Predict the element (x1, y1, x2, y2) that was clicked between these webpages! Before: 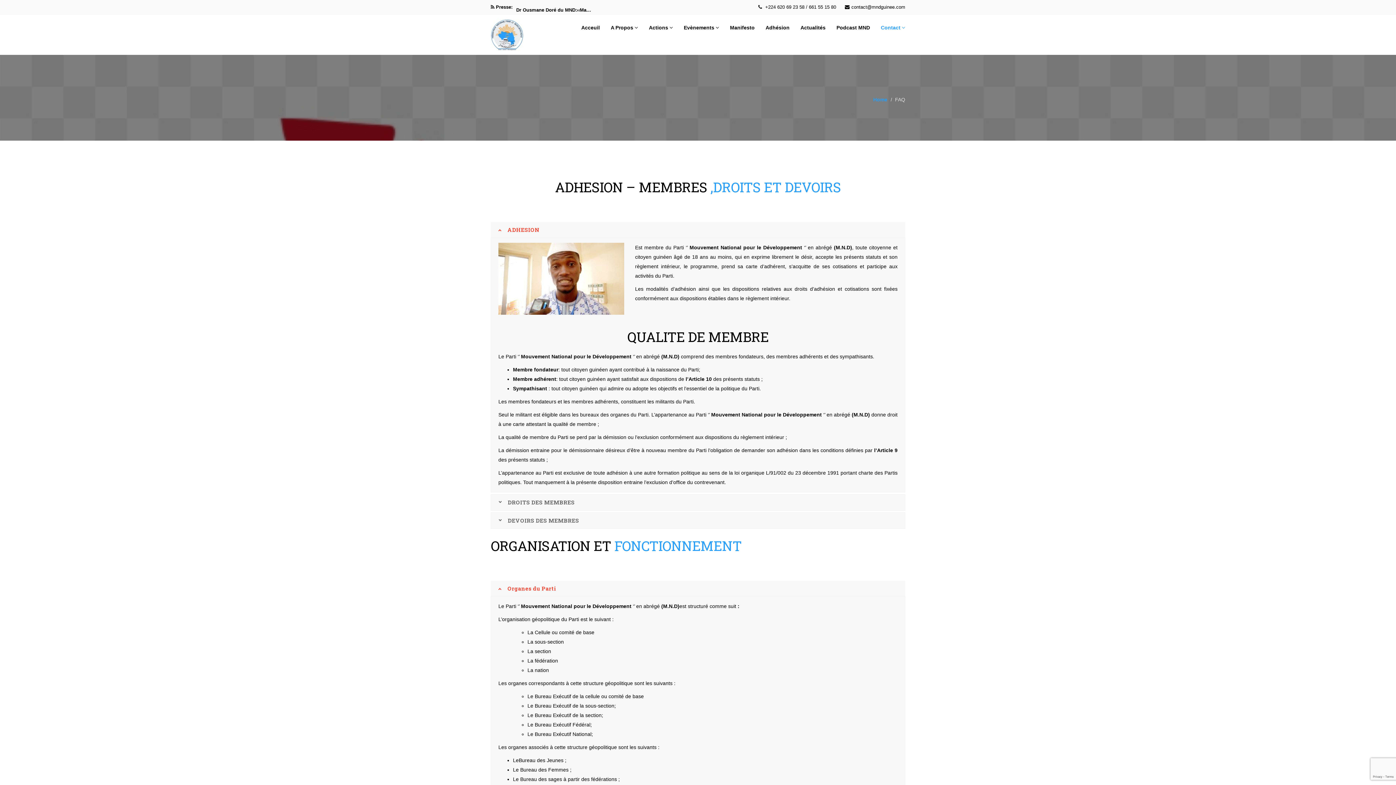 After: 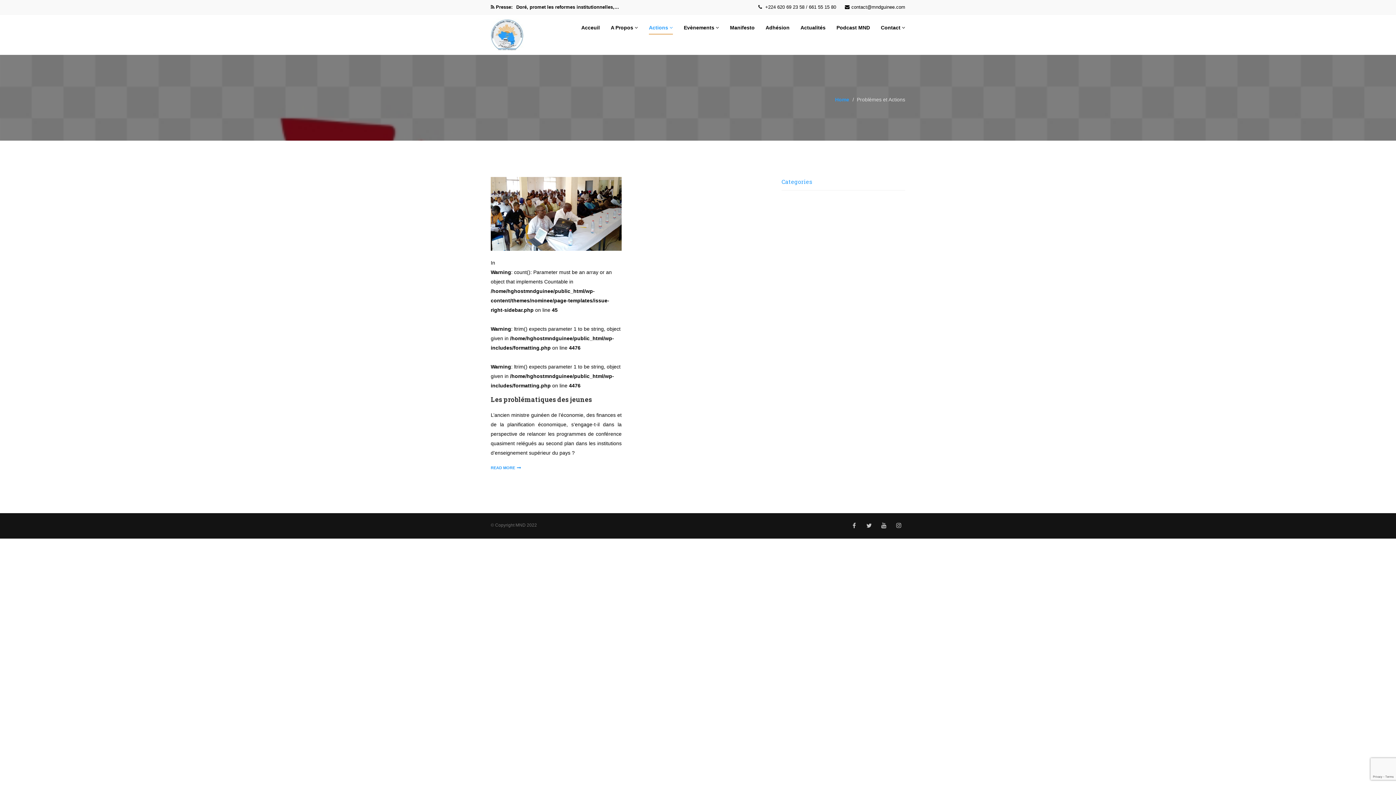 Action: label: Actions  bbox: (649, 21, 673, 33)